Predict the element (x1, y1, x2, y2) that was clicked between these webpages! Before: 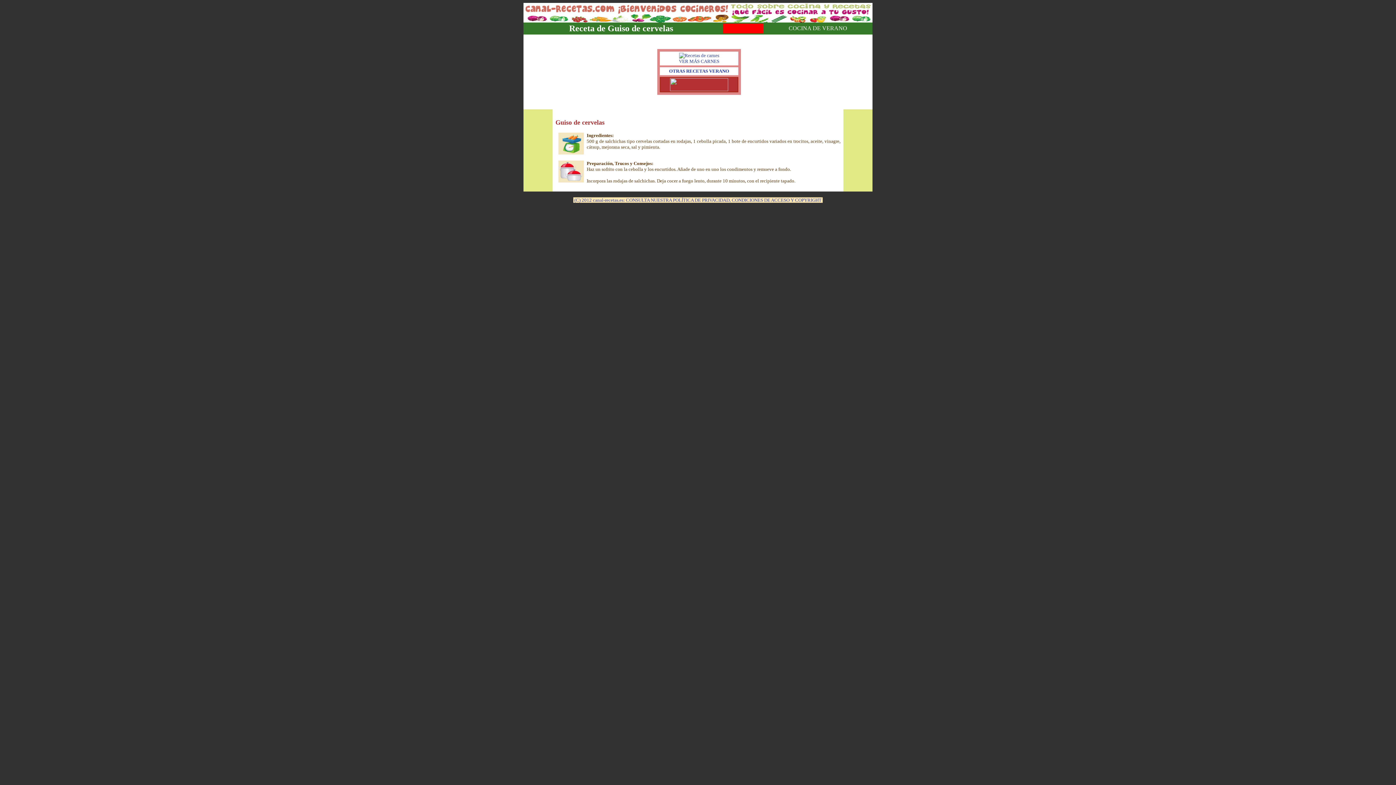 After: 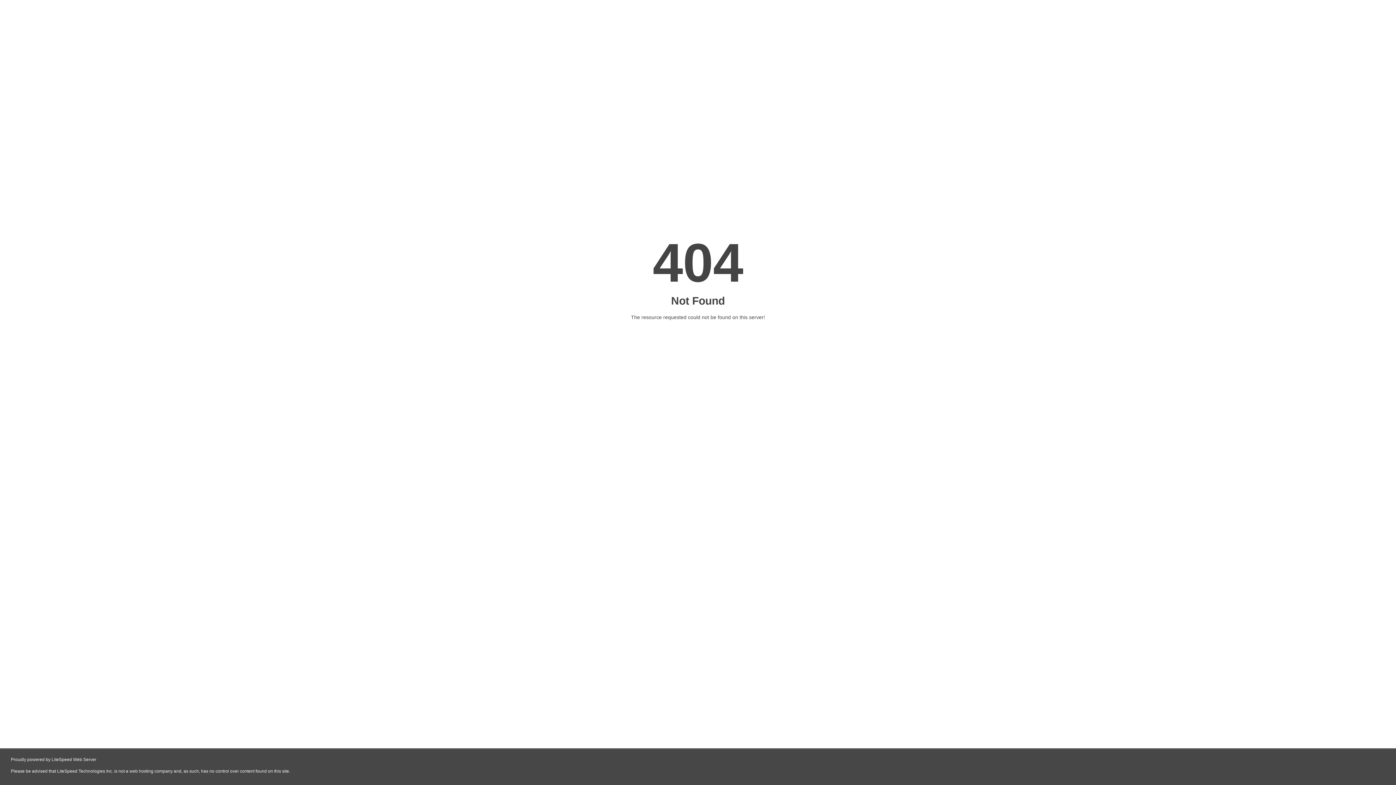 Action: bbox: (670, 86, 728, 92)